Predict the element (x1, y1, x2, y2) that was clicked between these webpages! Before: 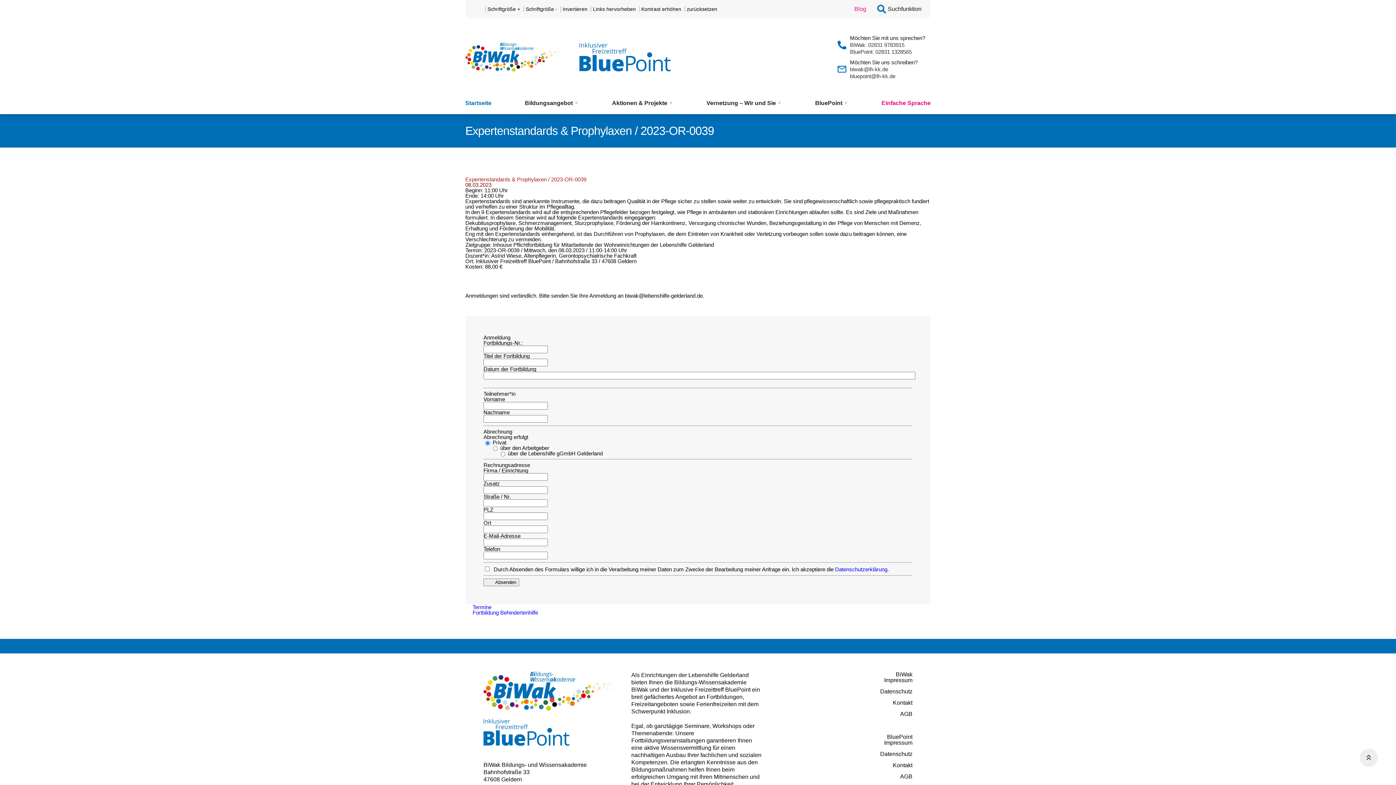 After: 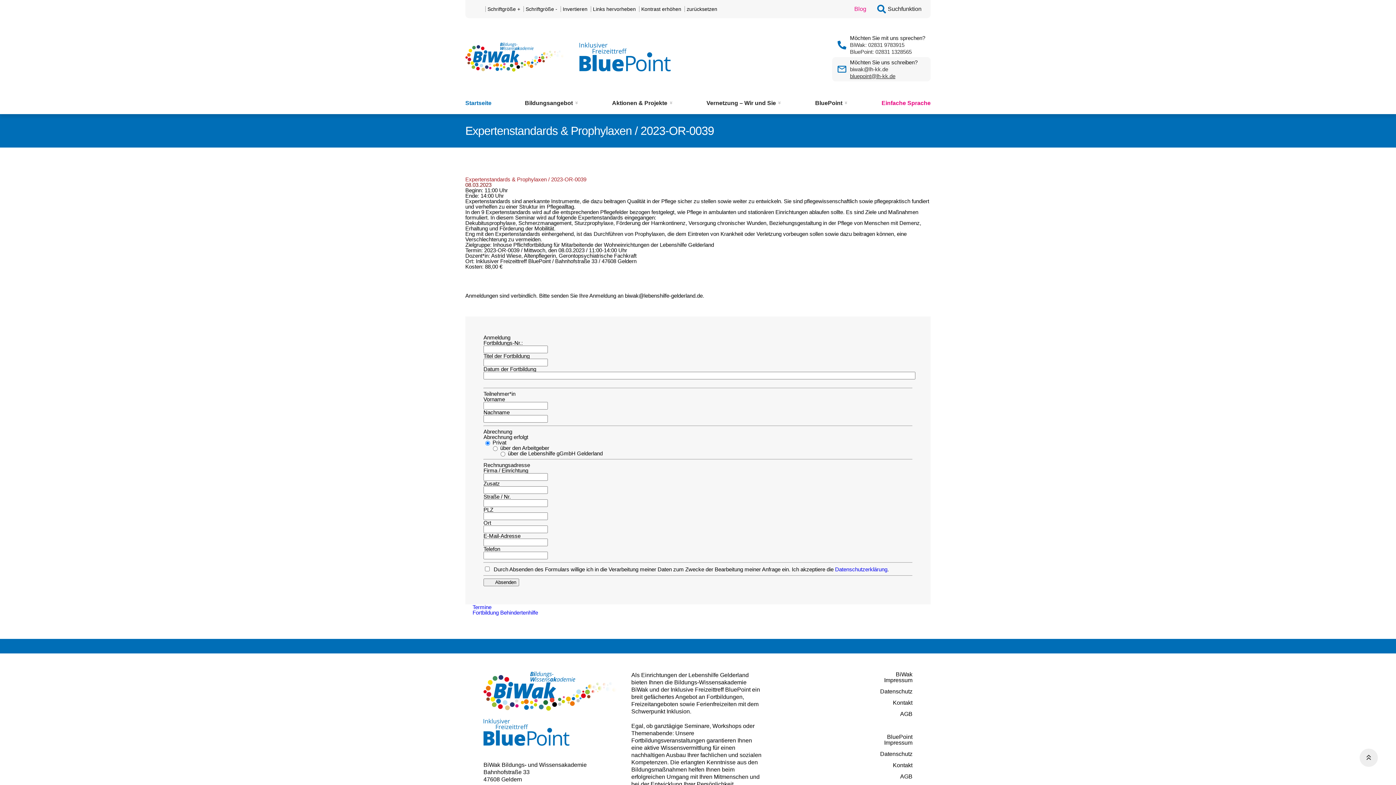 Action: bbox: (850, 73, 895, 79) label: bluepoint@lh-kk.de